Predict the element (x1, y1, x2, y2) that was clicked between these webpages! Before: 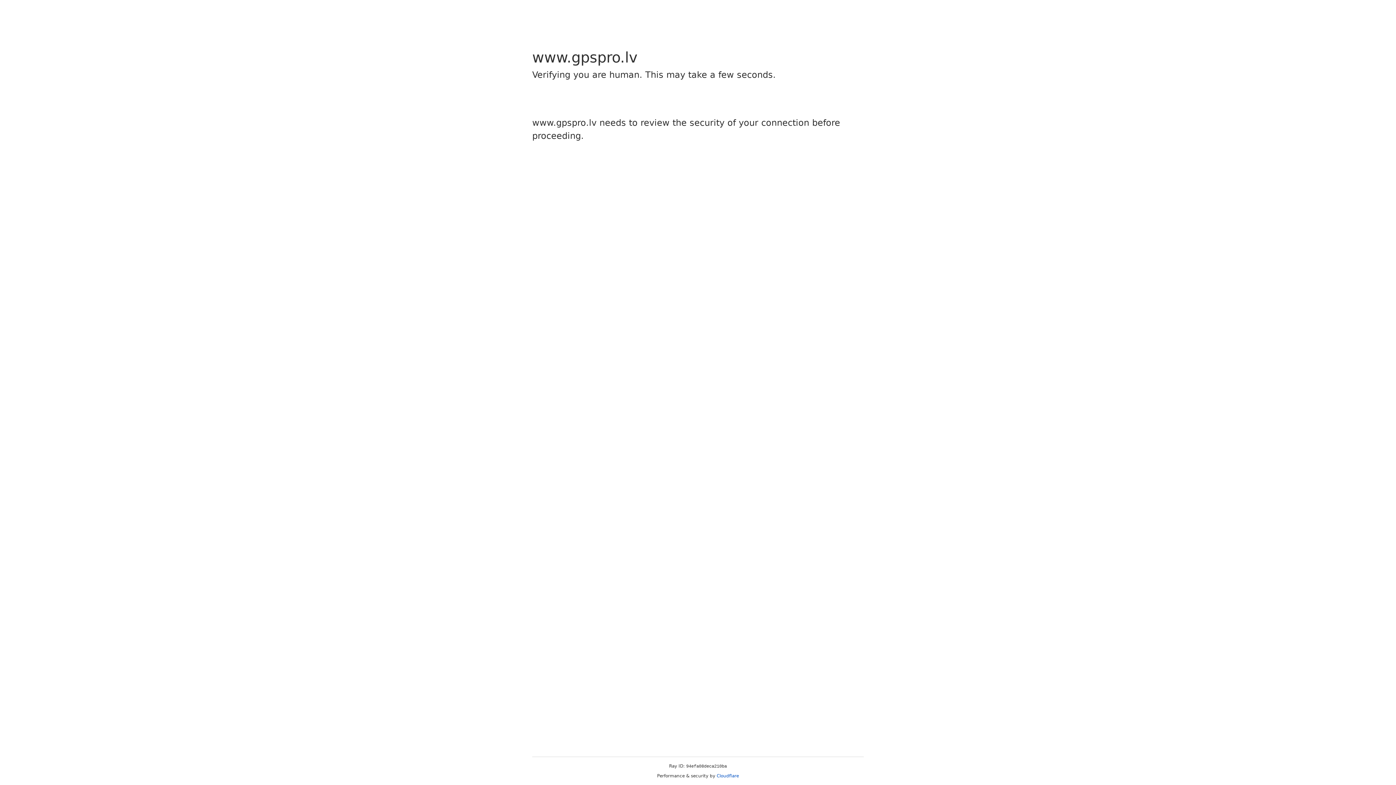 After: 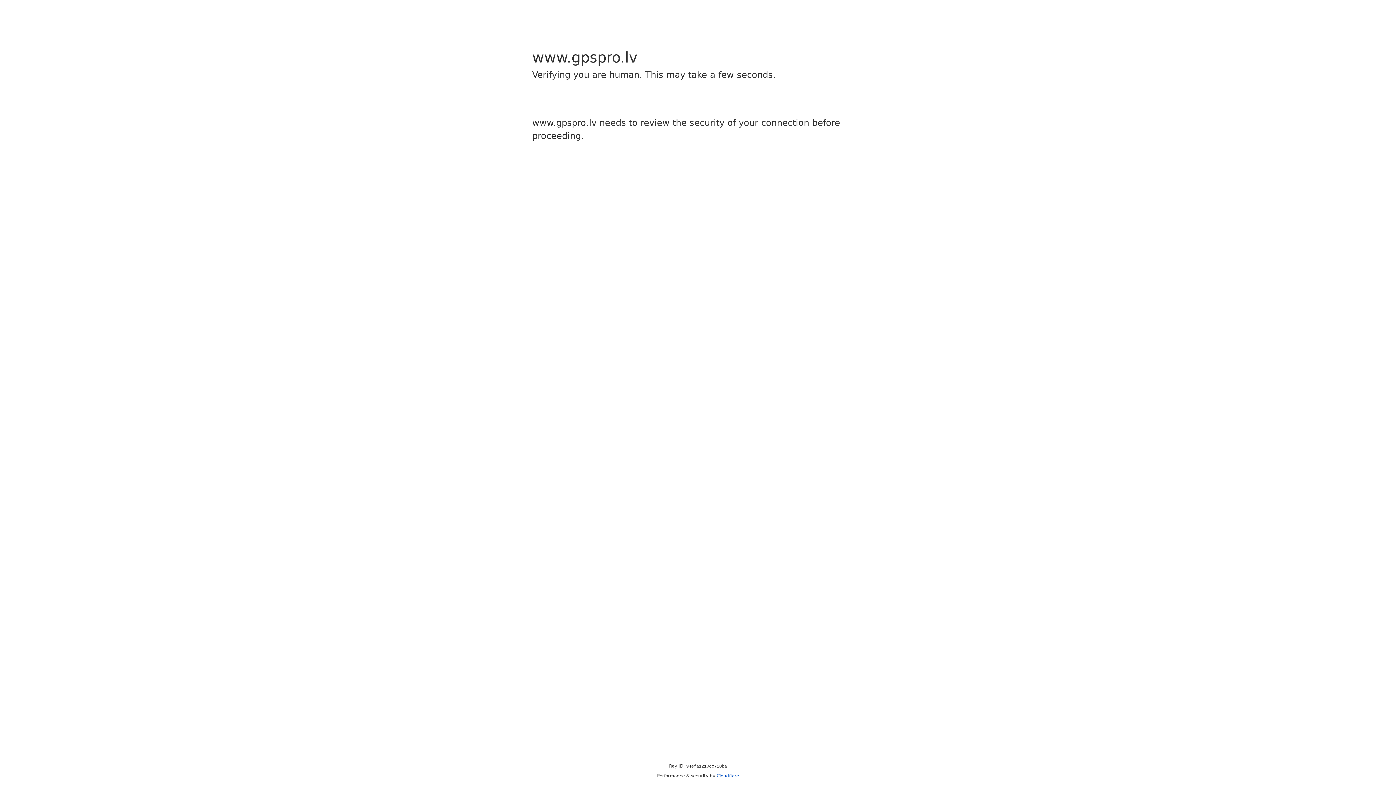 Action: label: Cloudflare bbox: (716, 773, 739, 778)